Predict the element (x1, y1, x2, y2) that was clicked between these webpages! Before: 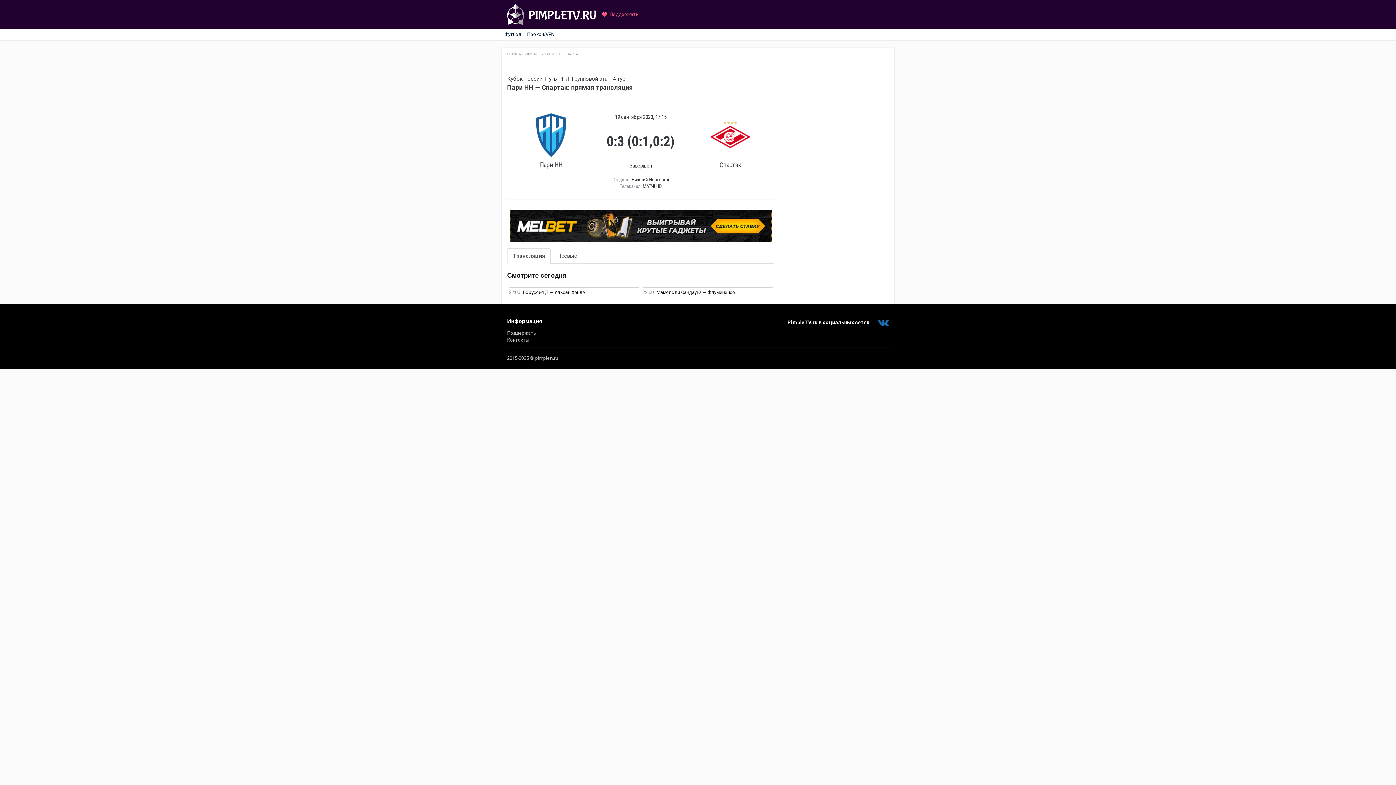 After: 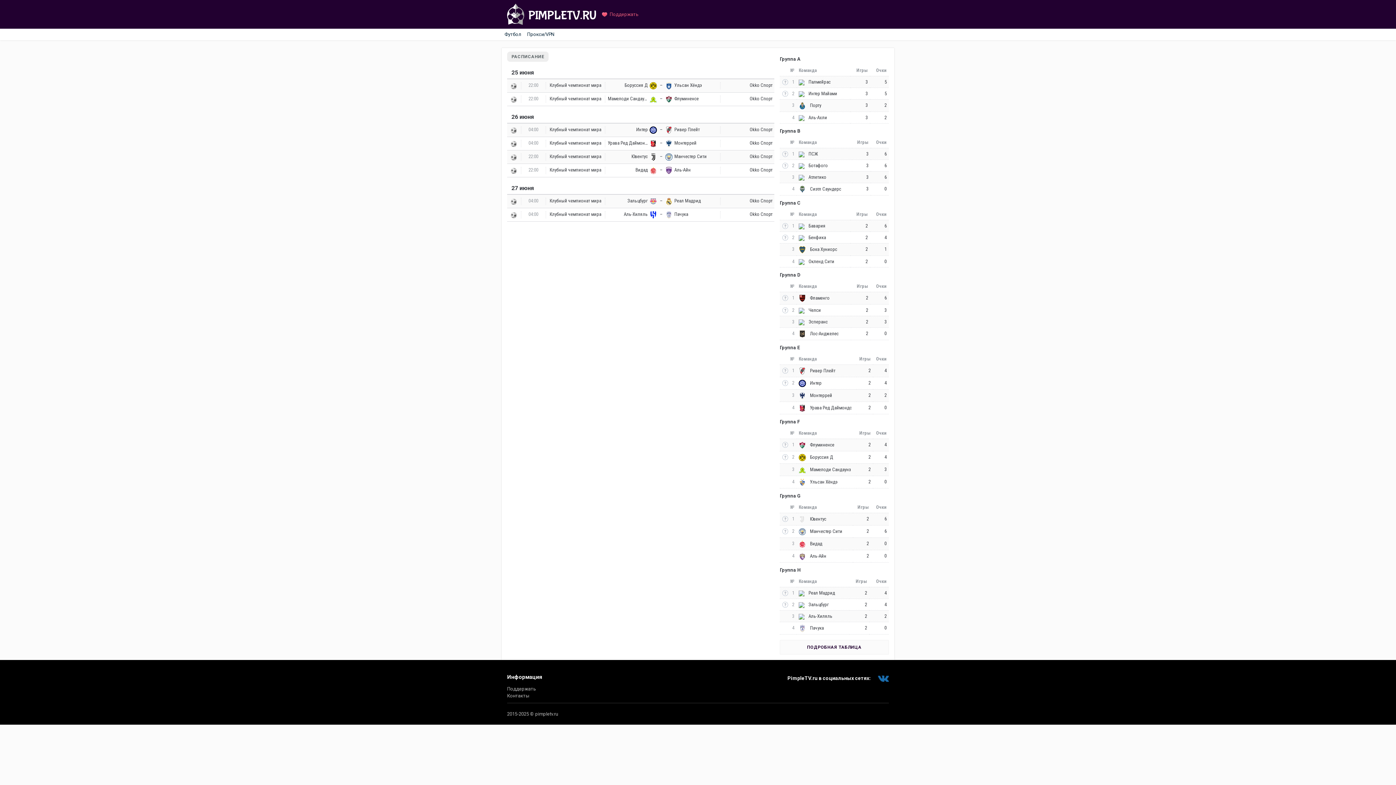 Action: bbox: (507, 3, 596, 25)